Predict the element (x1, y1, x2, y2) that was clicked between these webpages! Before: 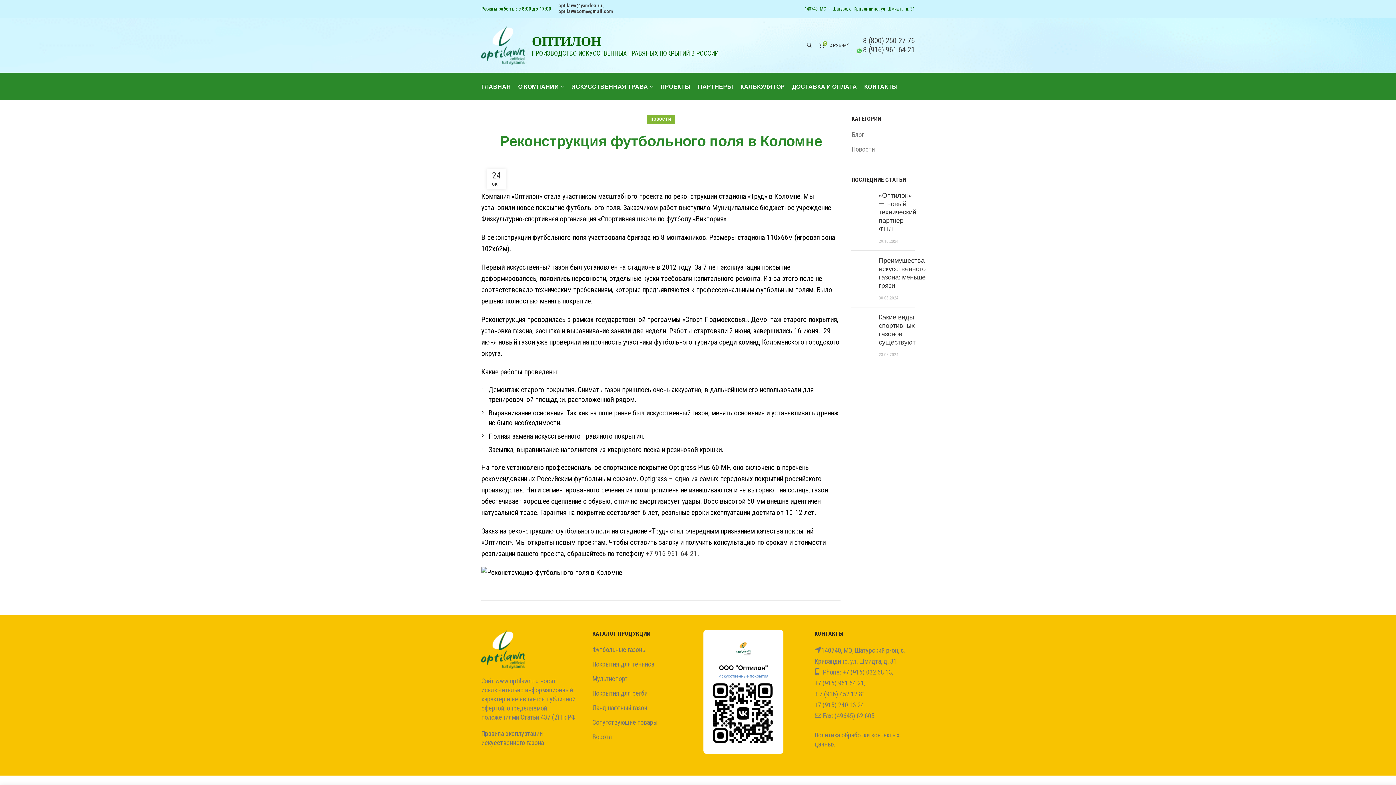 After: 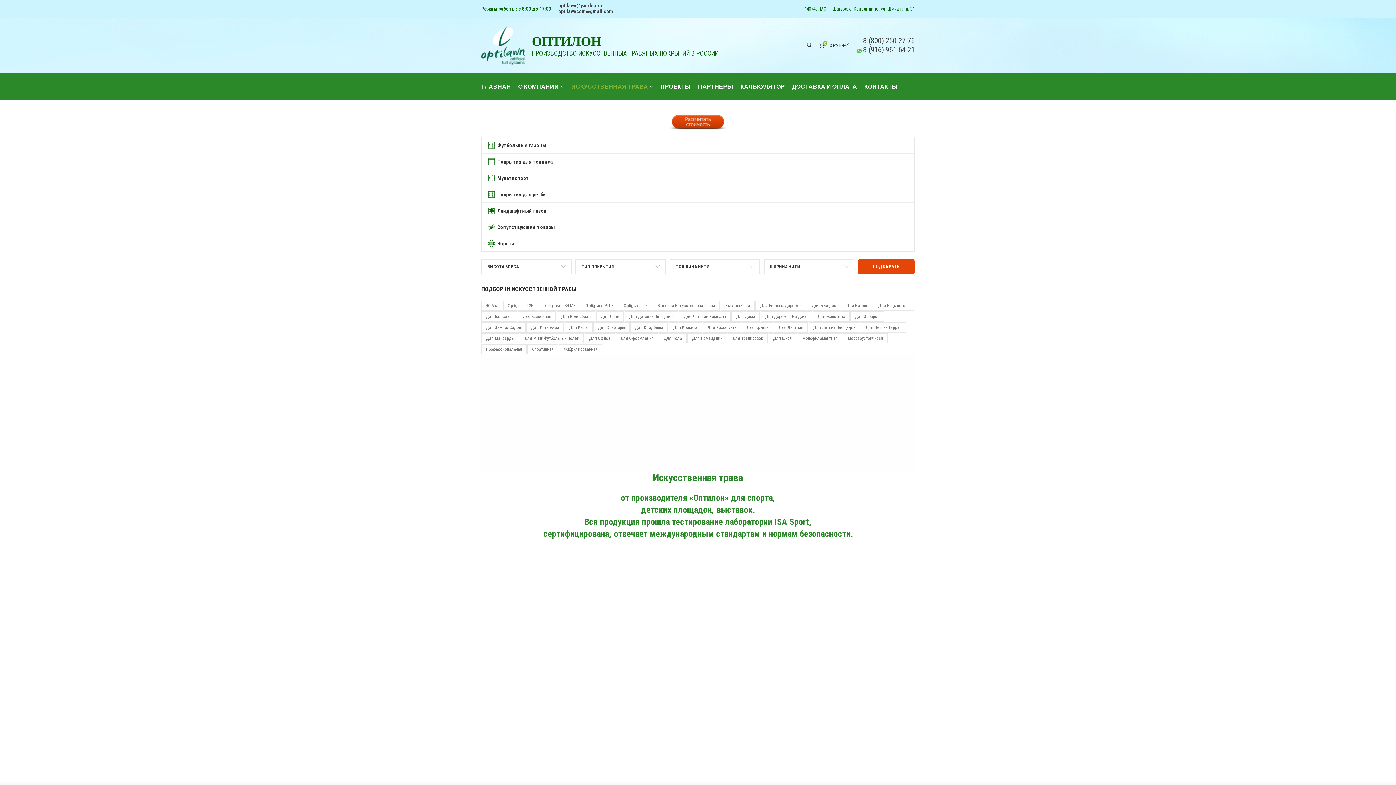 Action: bbox: (567, 72, 656, 100) label: ИСКУССТВЕННАЯ ТРАВА